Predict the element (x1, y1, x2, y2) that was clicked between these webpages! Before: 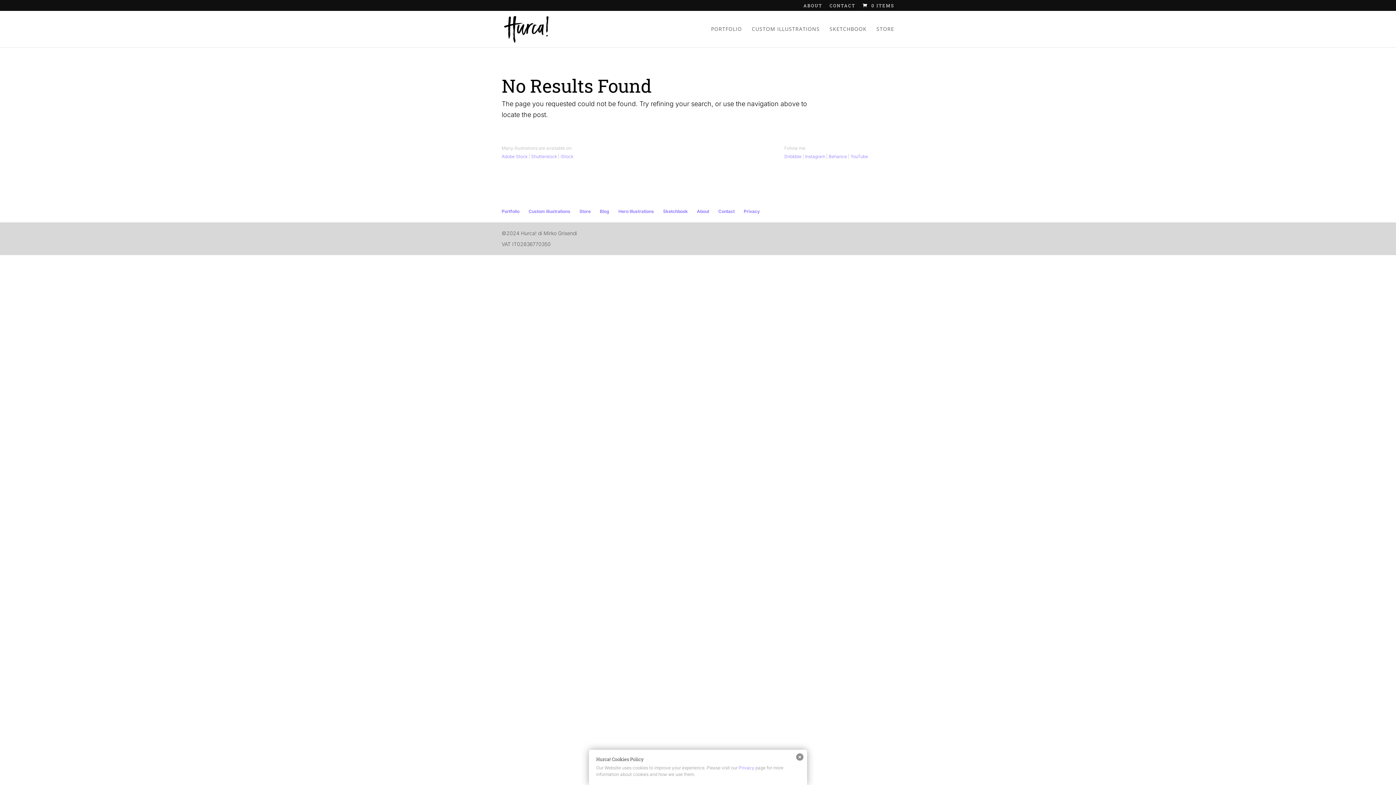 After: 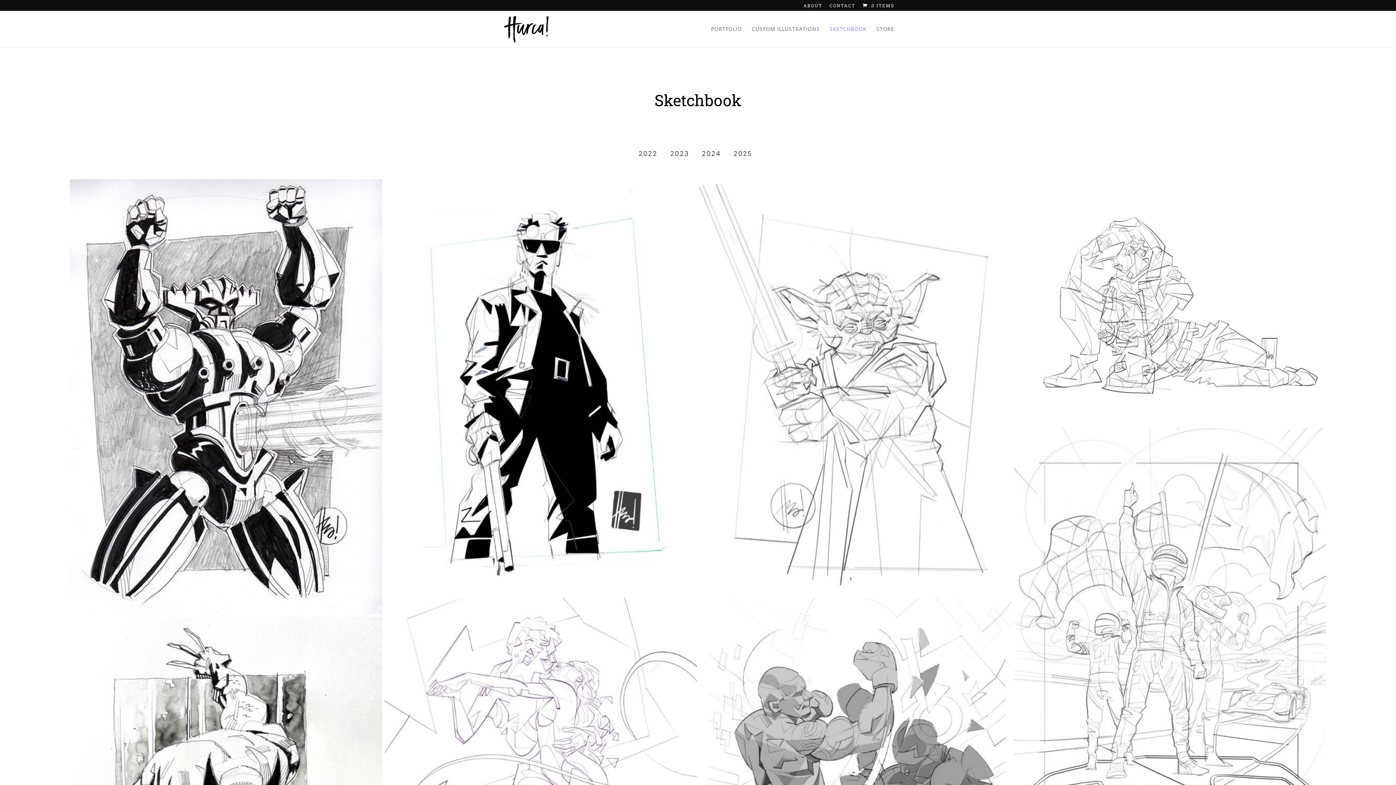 Action: bbox: (663, 208, 688, 214) label: Sketchbook